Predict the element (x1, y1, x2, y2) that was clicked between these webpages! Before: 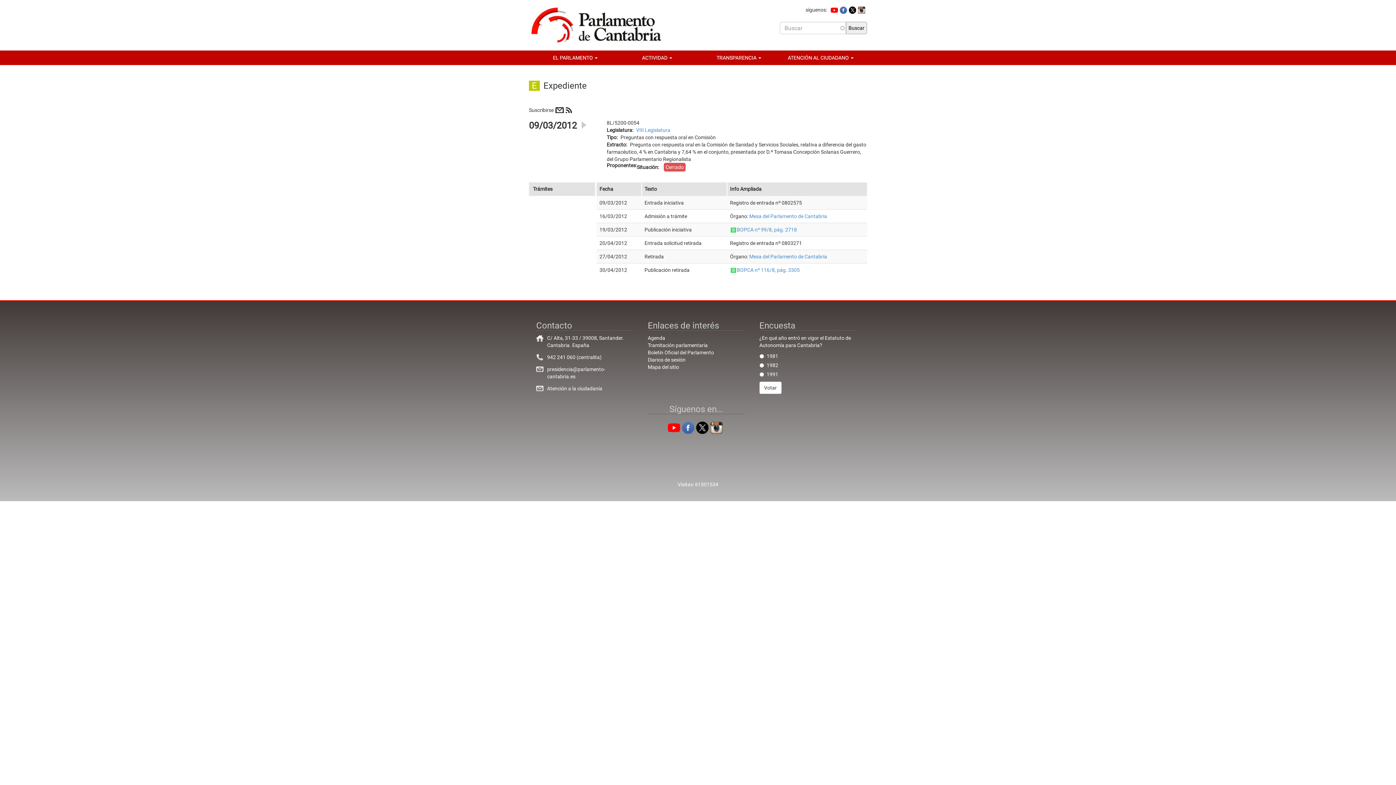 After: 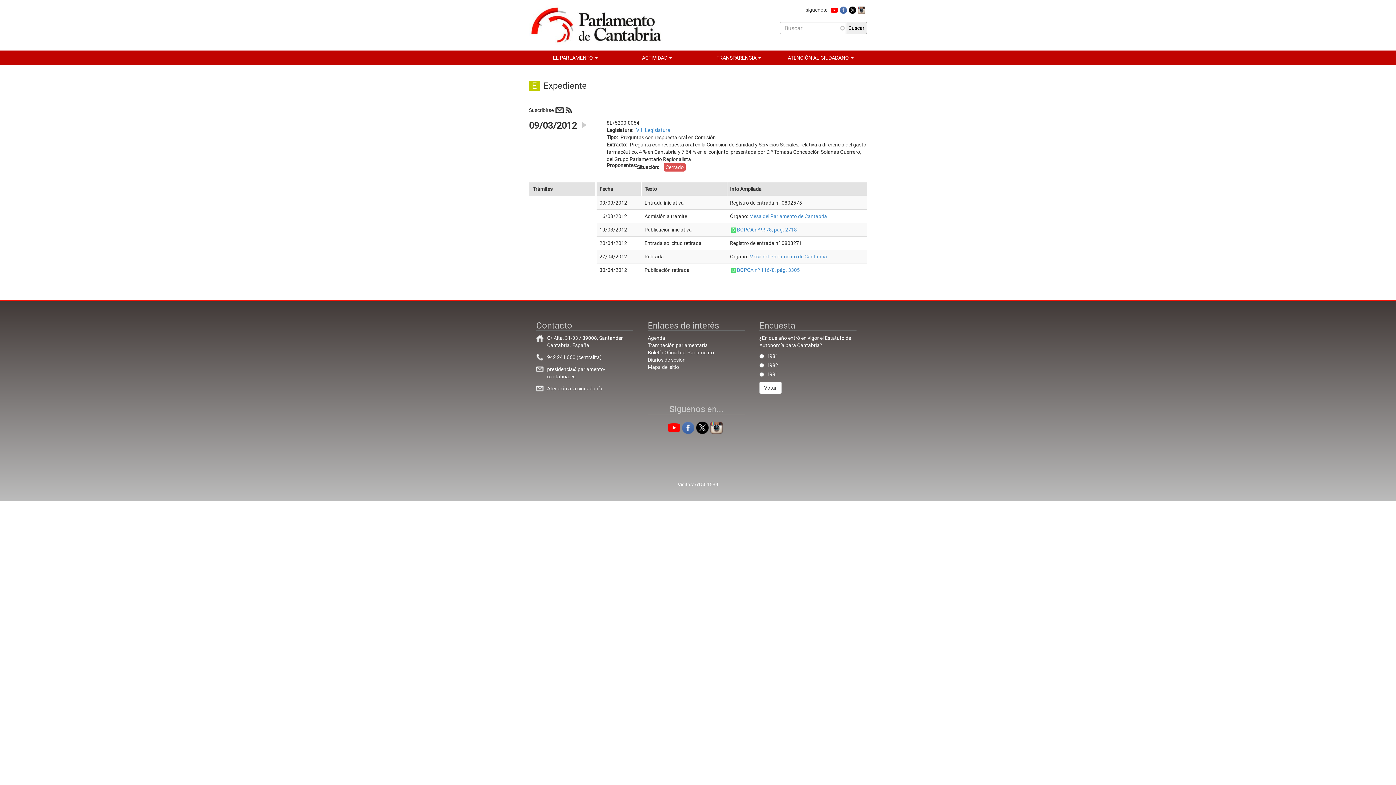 Action: bbox: (682, 424, 694, 430)